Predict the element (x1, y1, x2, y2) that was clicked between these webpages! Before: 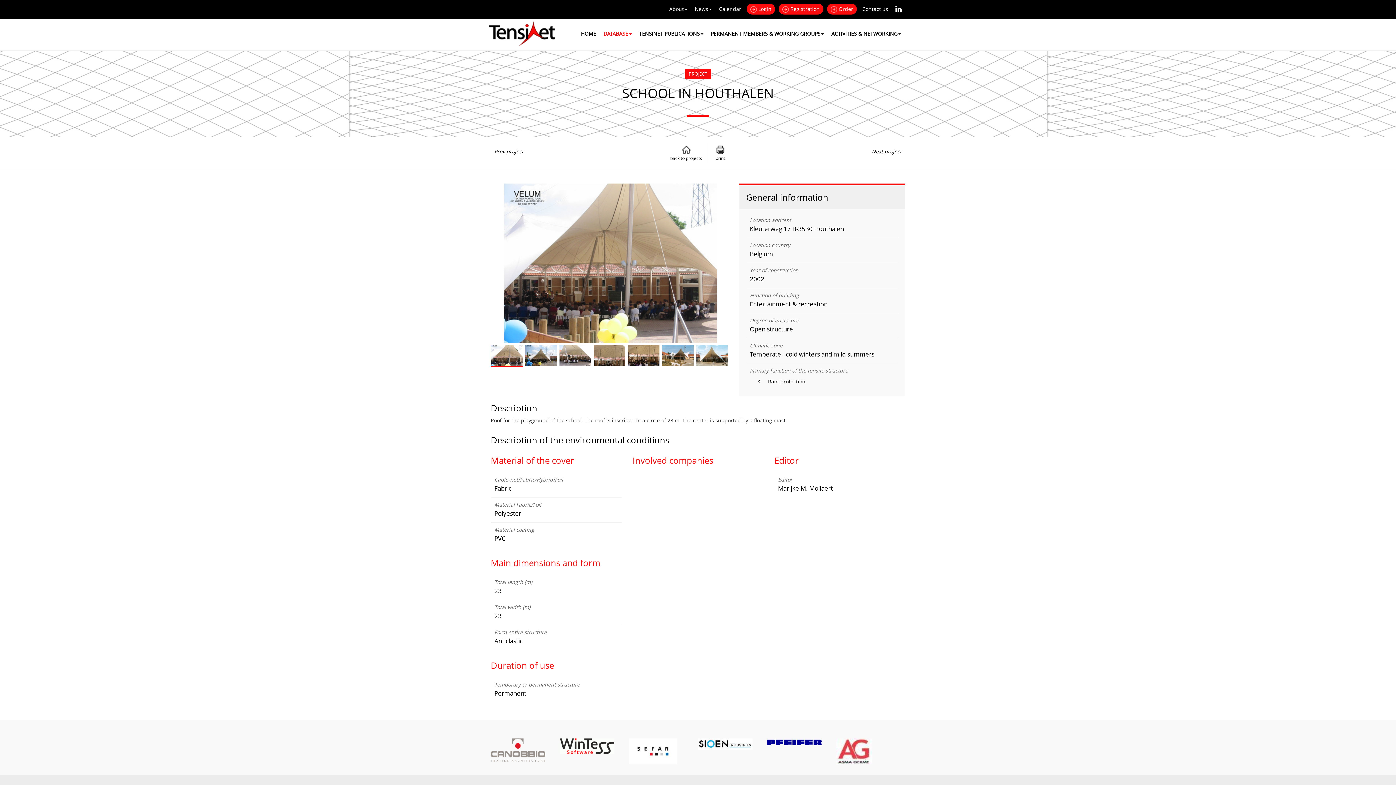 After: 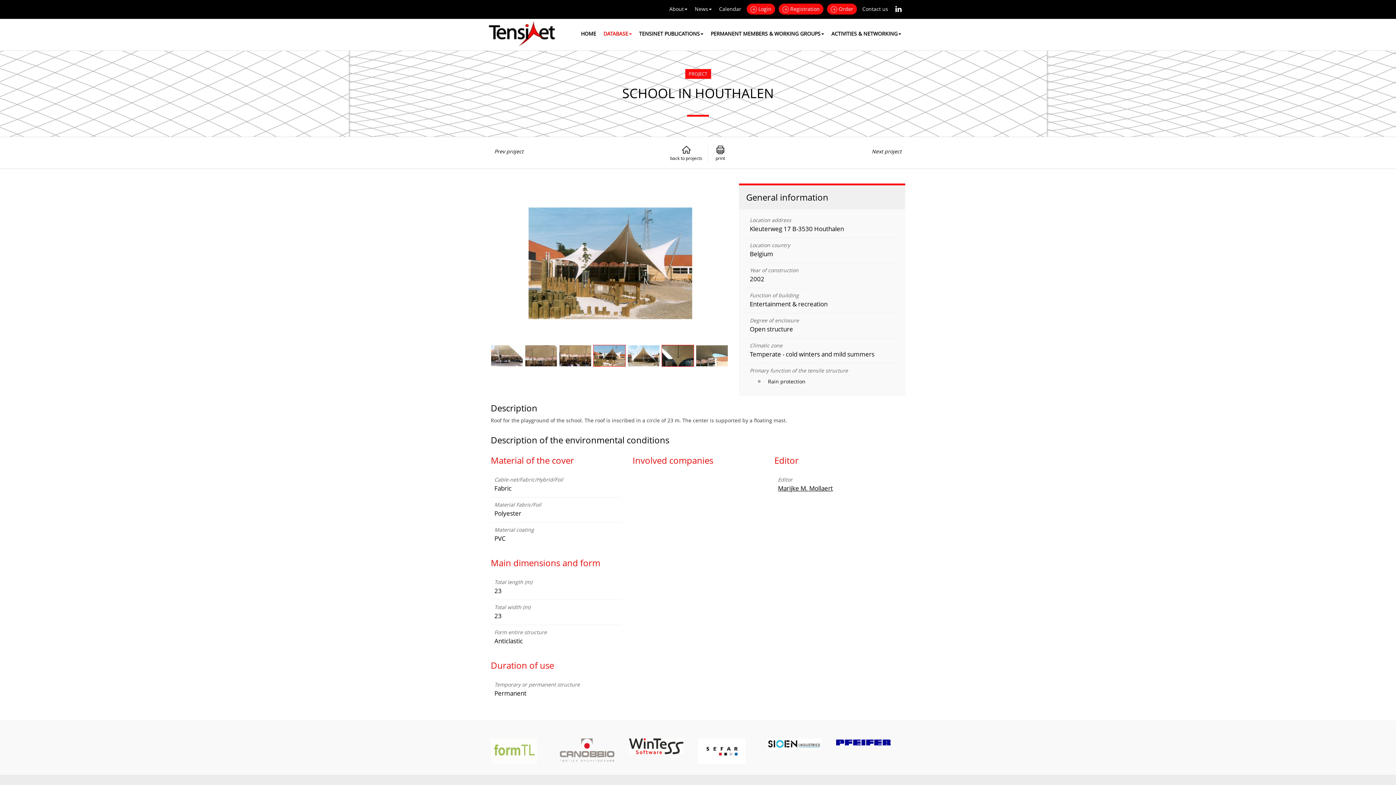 Action: bbox: (662, 345, 693, 366)